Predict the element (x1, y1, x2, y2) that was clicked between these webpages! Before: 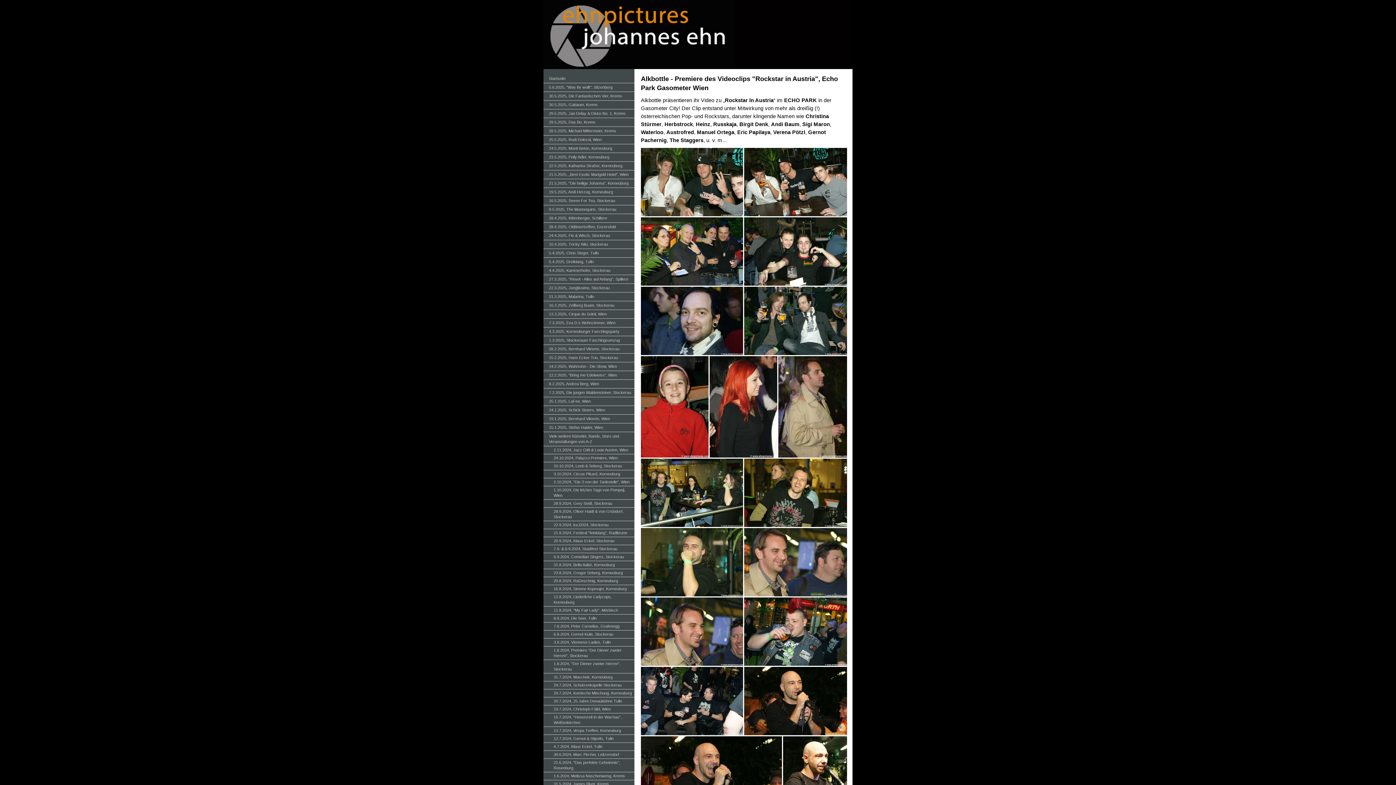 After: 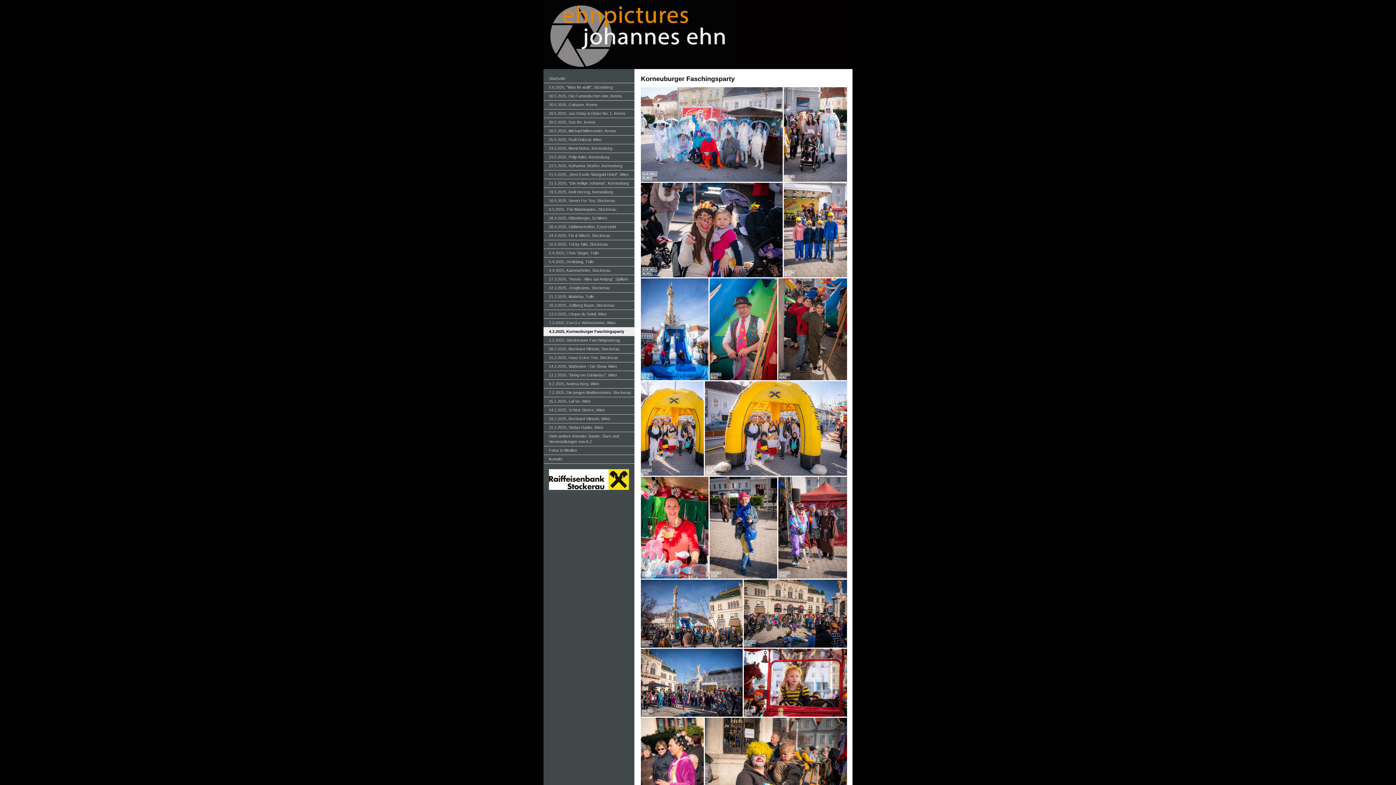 Action: bbox: (543, 327, 634, 336) label: 4.3.2025, Korneuburger Faschingsparty